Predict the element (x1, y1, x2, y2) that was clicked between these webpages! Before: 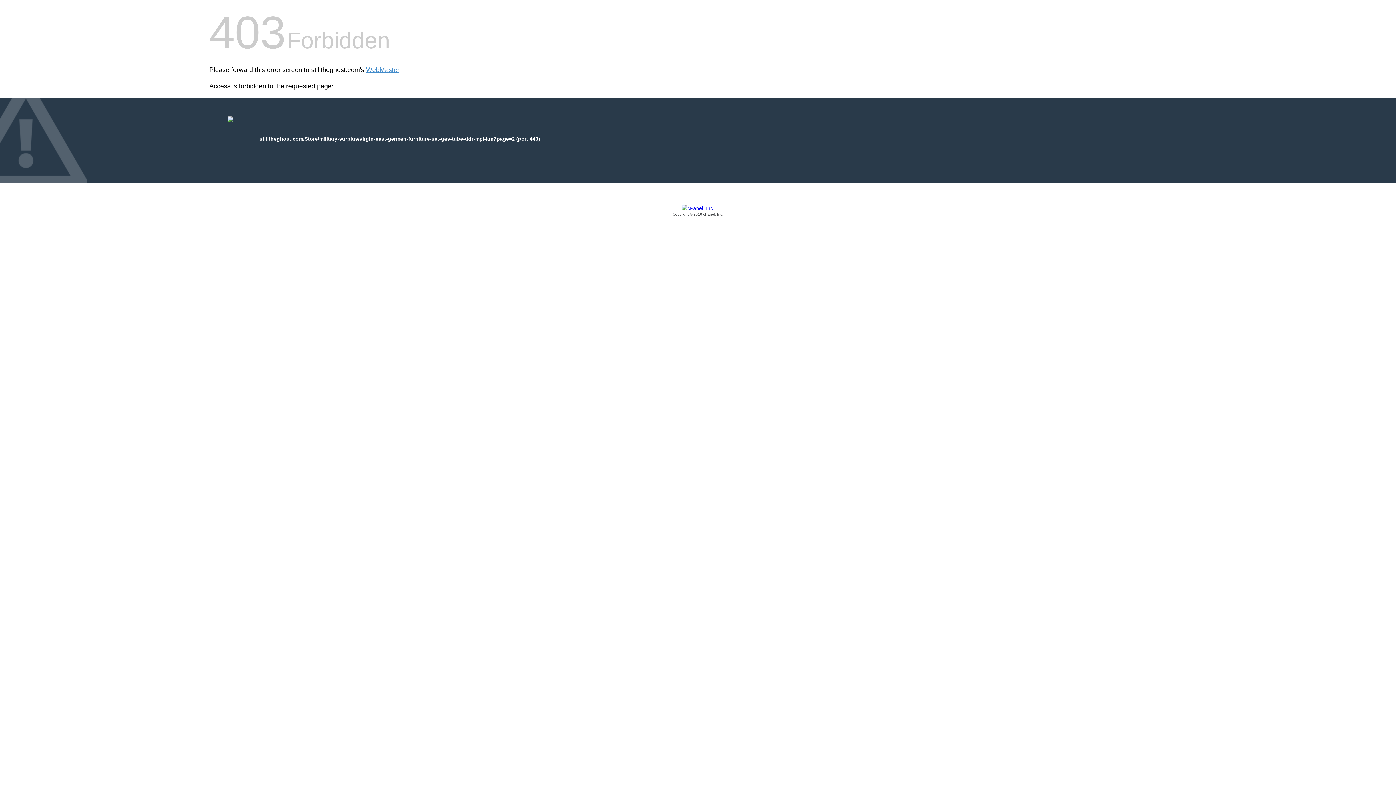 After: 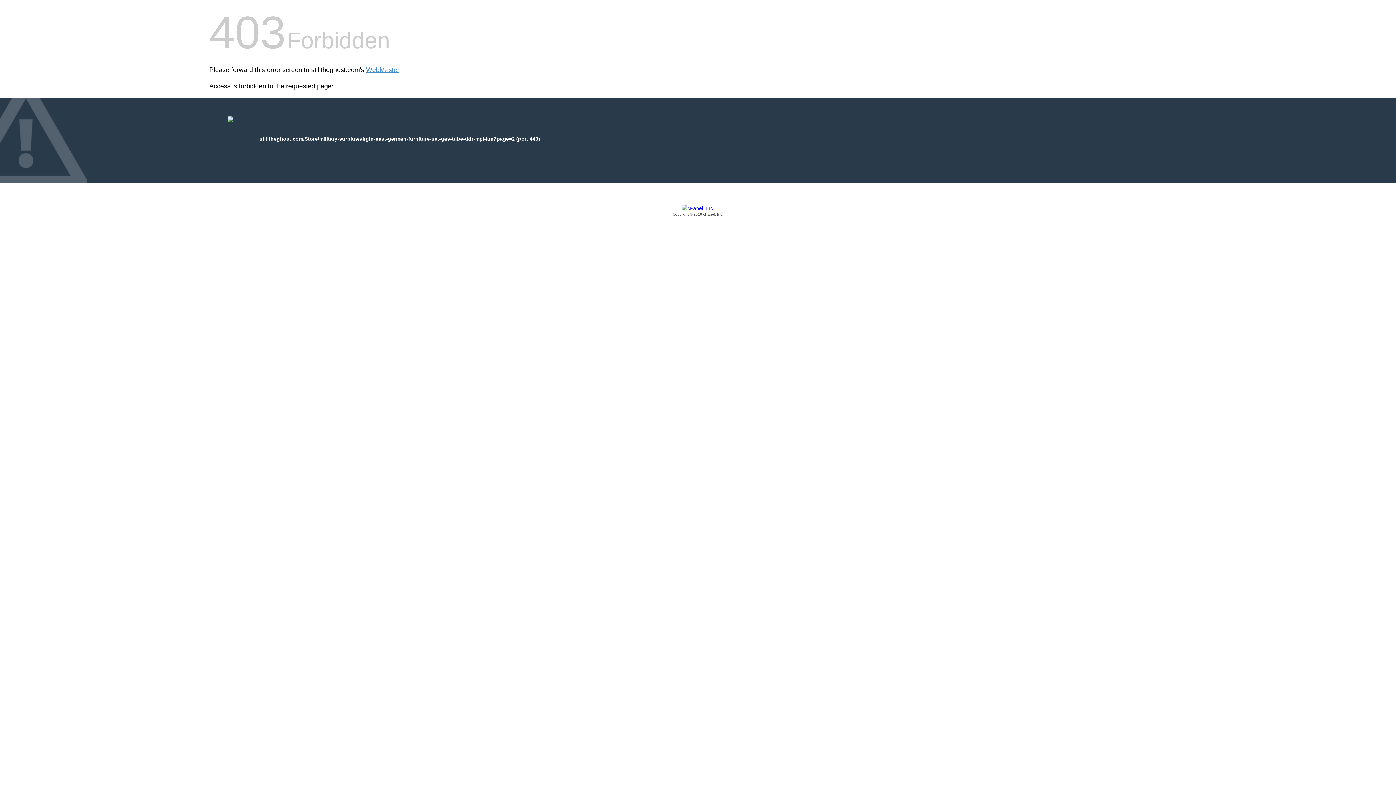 Action: bbox: (209, 205, 1186, 217) label: Copyright © 2016 cPanel, Inc.